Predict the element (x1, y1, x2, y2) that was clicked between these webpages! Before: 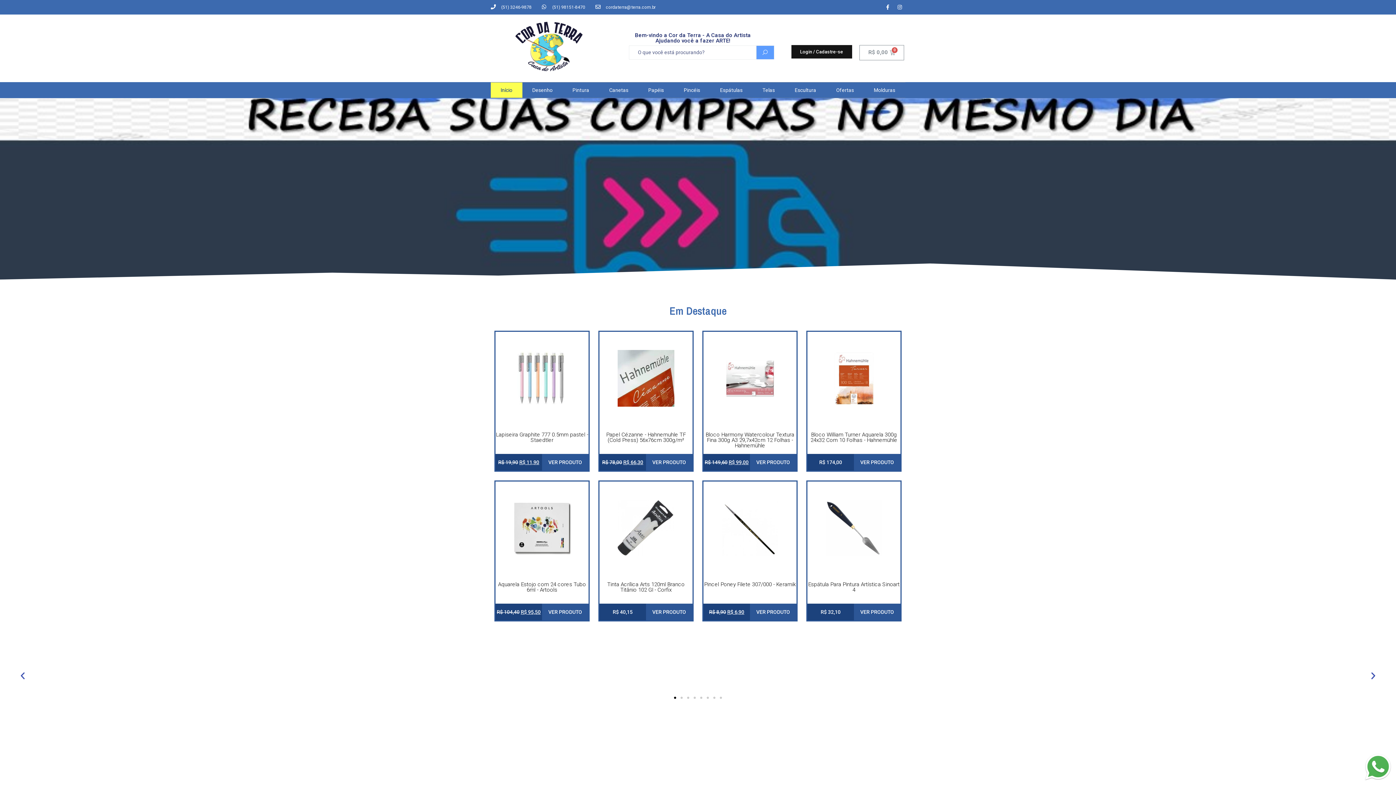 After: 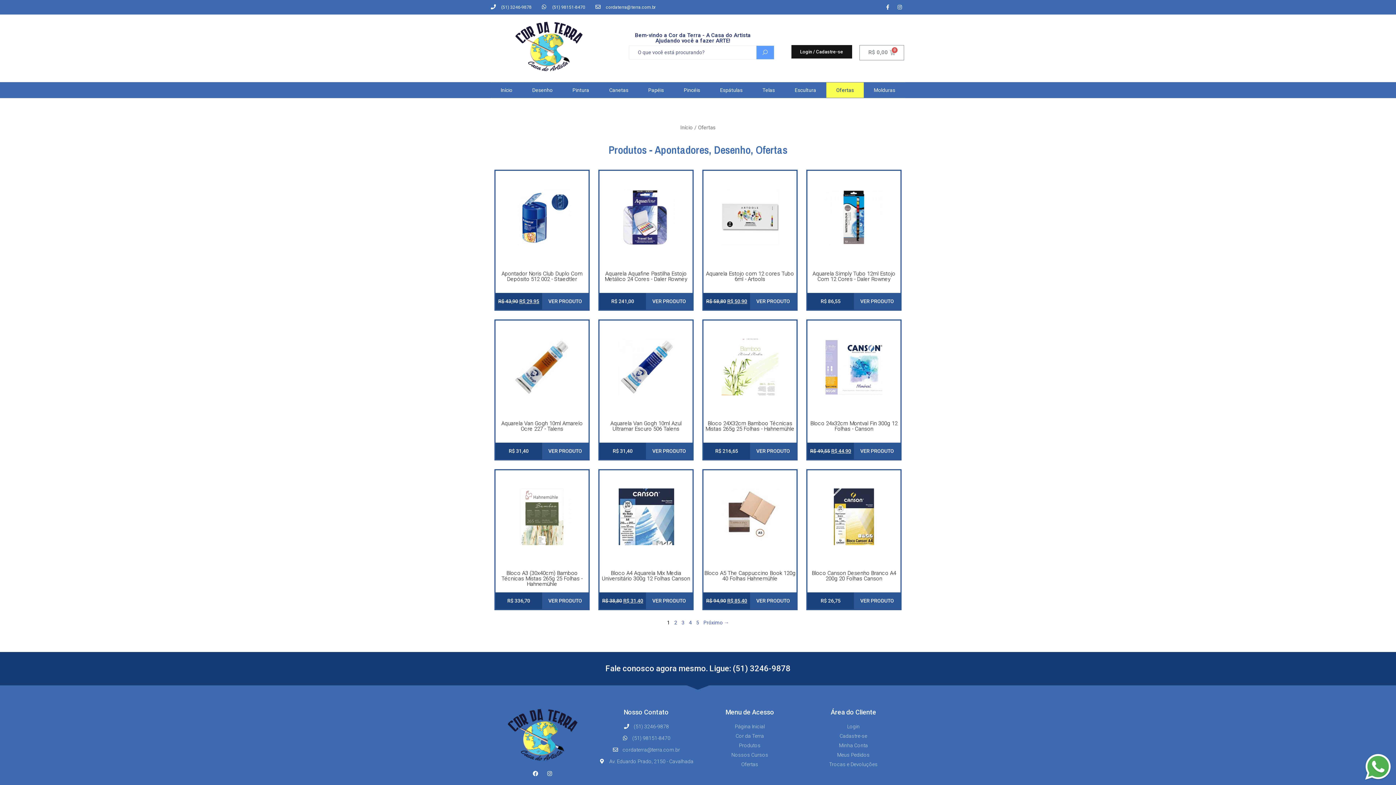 Action: label: Ofertas bbox: (826, 82, 864, 97)